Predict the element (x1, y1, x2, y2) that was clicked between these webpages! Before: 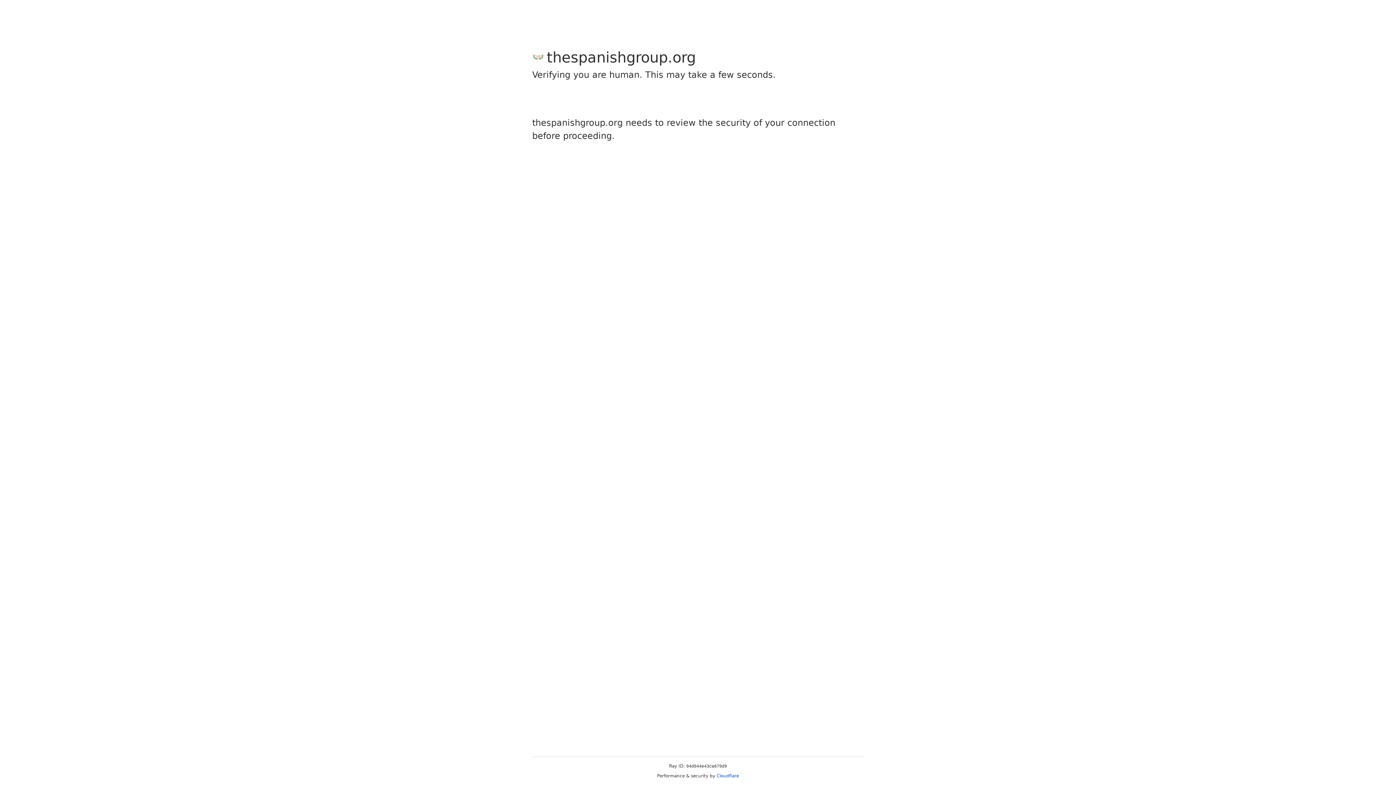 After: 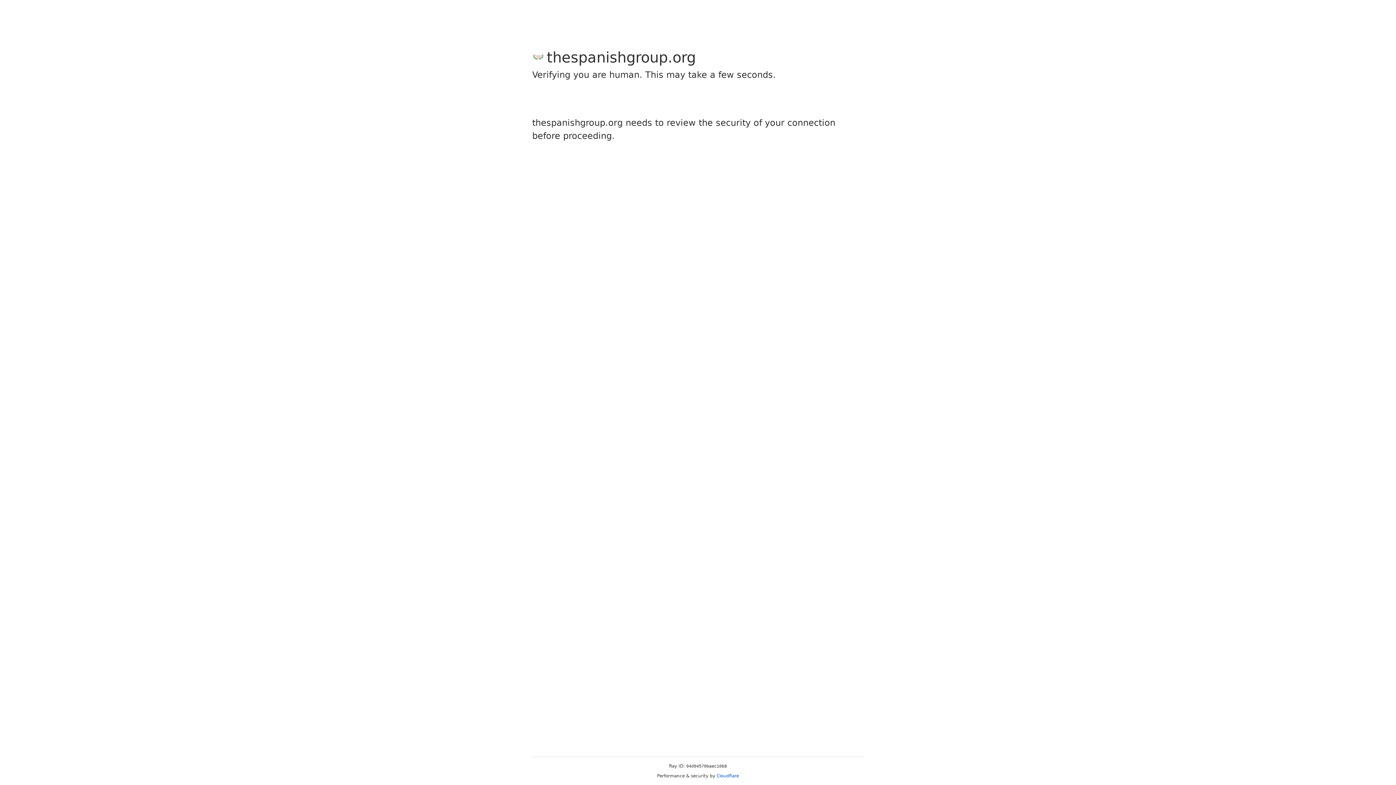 Action: bbox: (716, 773, 739, 778) label: Cloudflare